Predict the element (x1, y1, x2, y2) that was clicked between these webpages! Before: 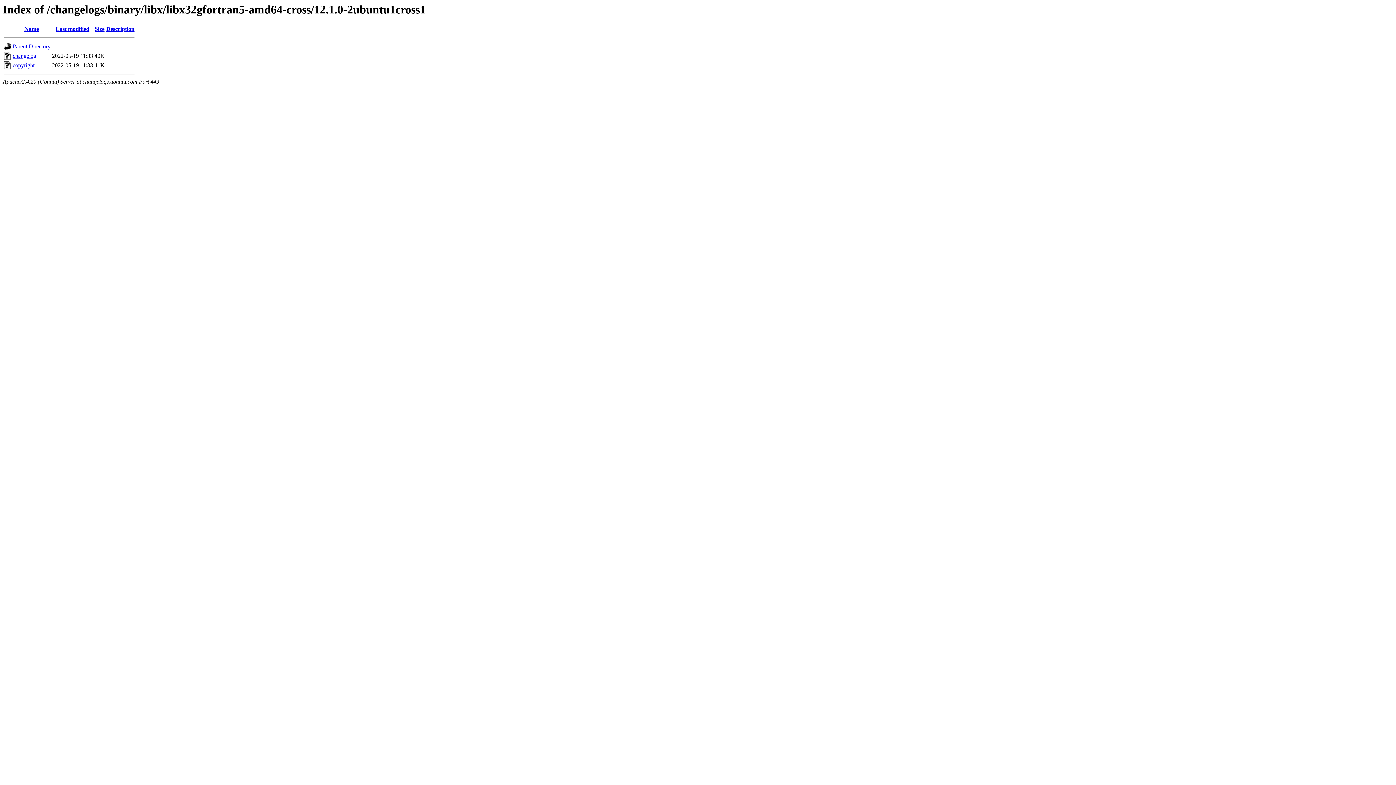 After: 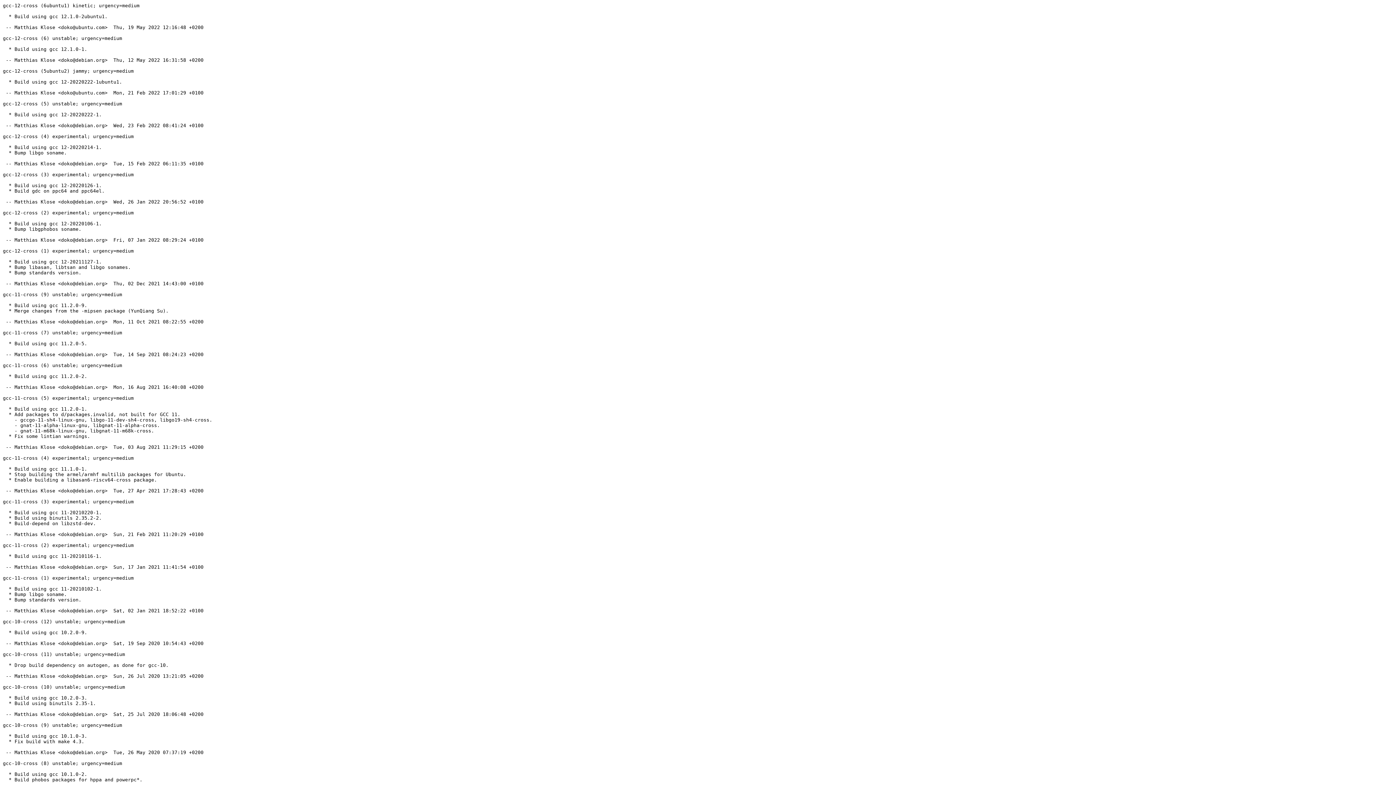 Action: label: changelog bbox: (12, 52, 36, 59)